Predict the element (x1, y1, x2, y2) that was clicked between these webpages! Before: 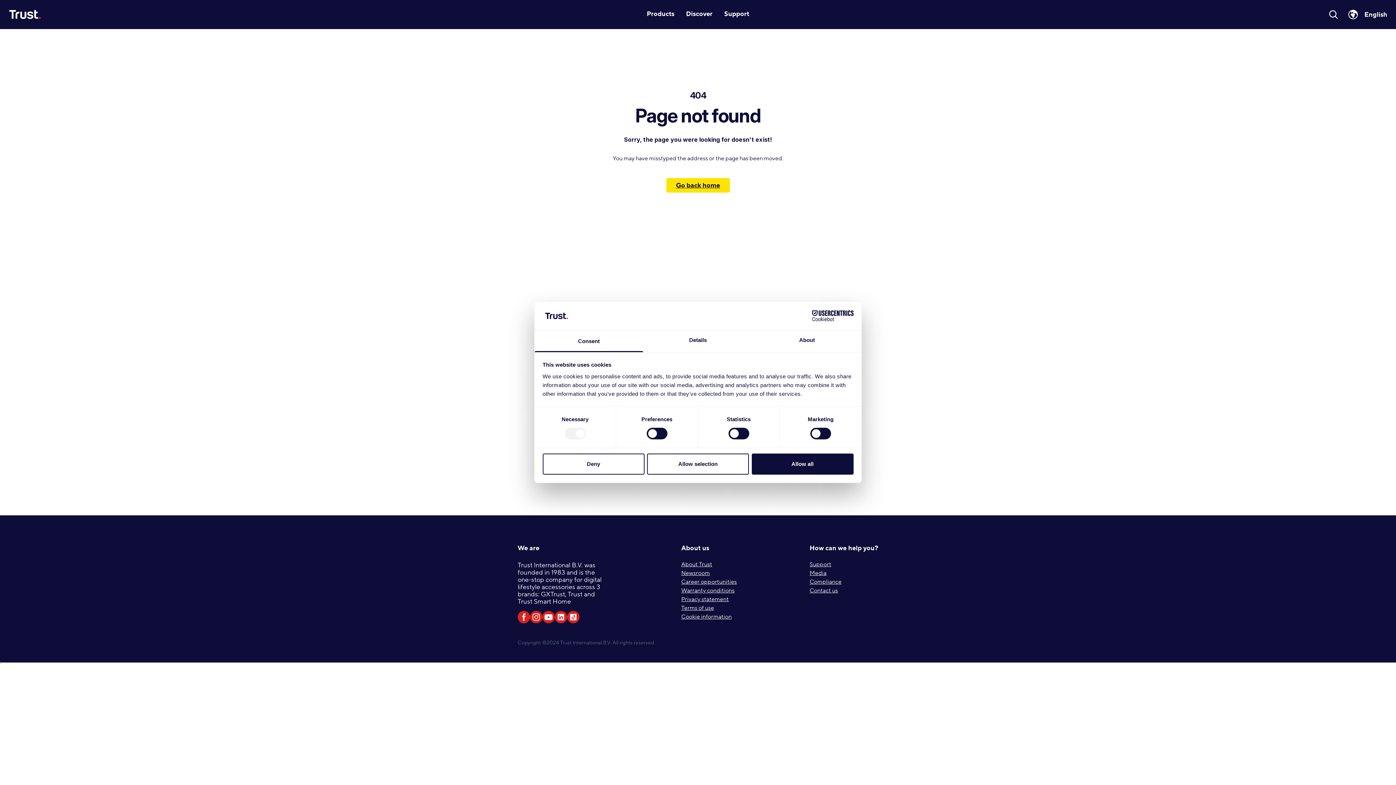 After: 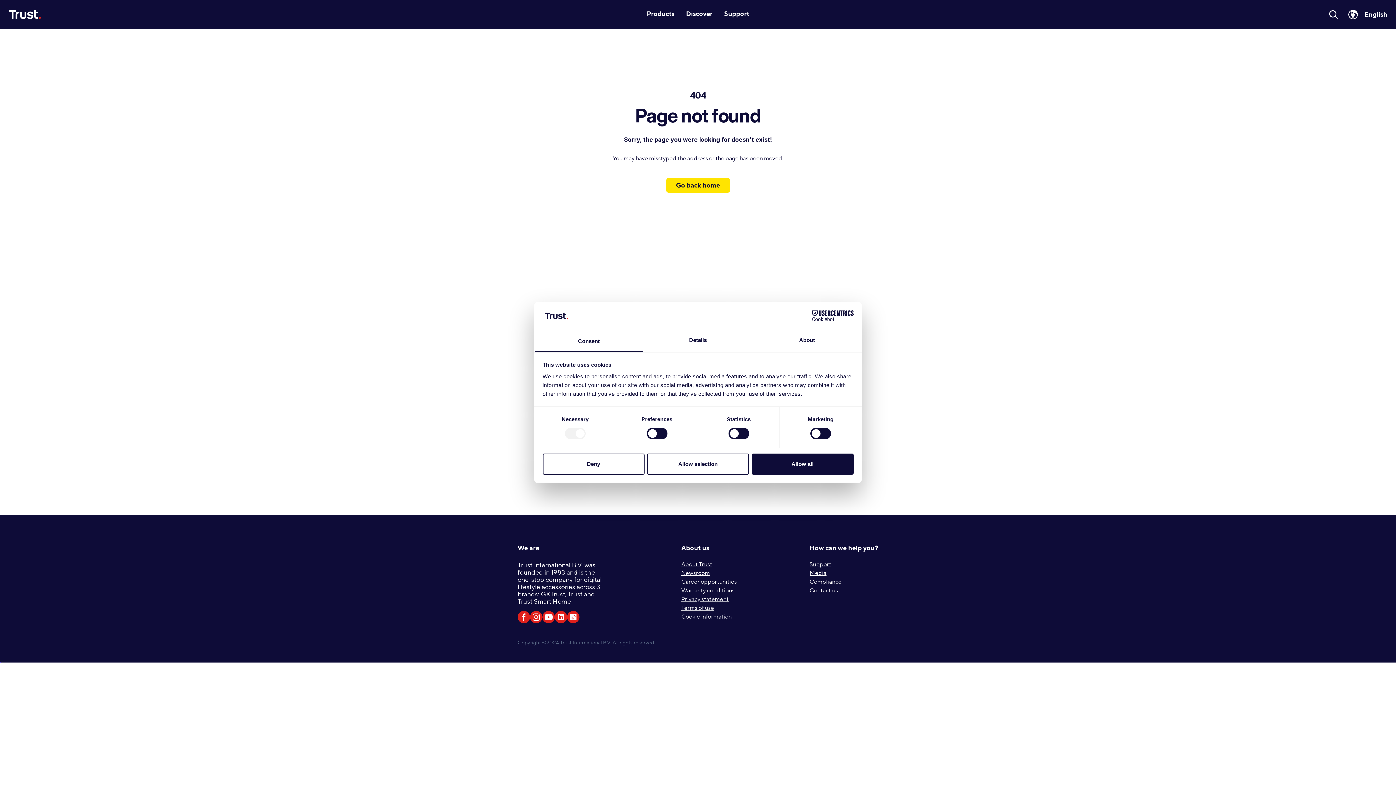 Action: bbox: (554, 611, 567, 623)